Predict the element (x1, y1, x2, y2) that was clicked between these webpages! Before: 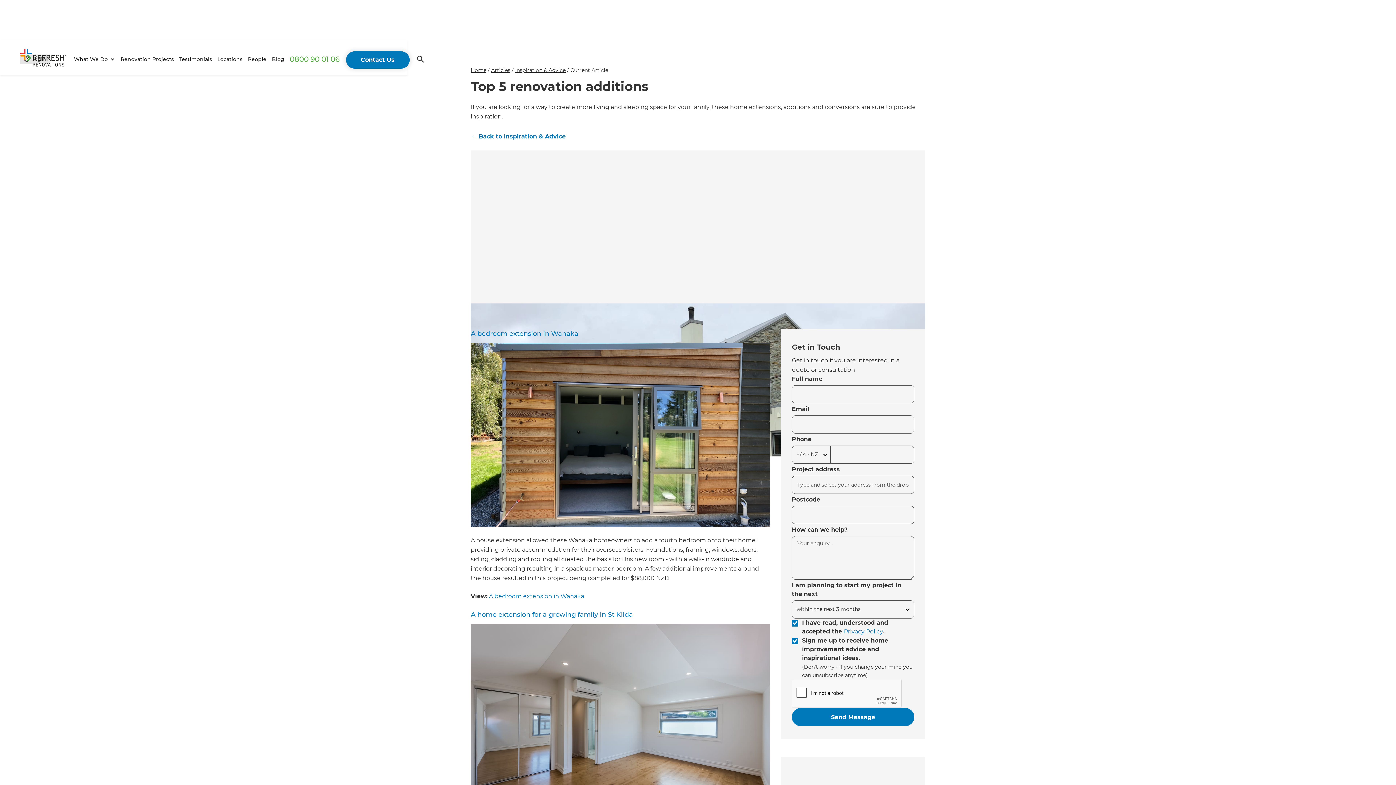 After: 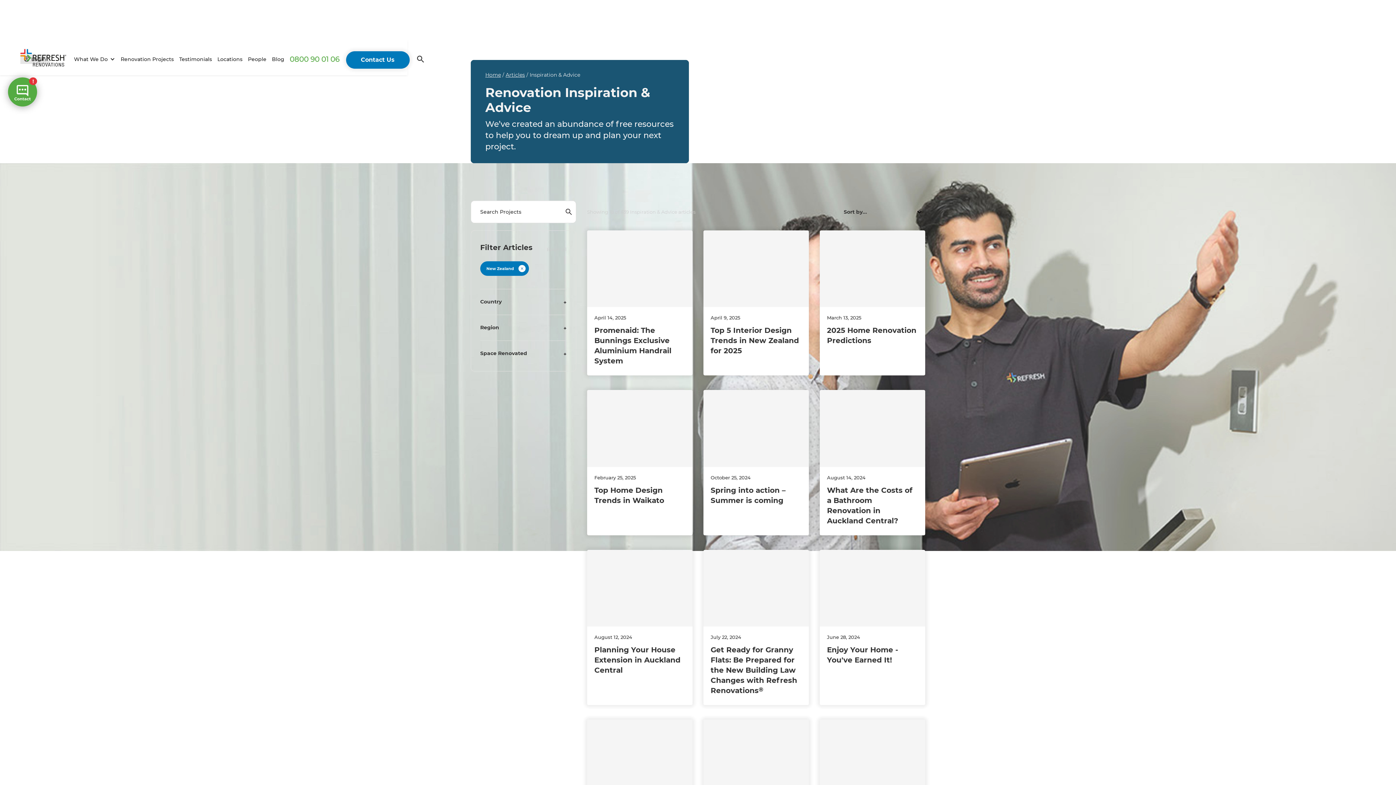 Action: bbox: (515, 66, 565, 74) label: Inspiration & Advice